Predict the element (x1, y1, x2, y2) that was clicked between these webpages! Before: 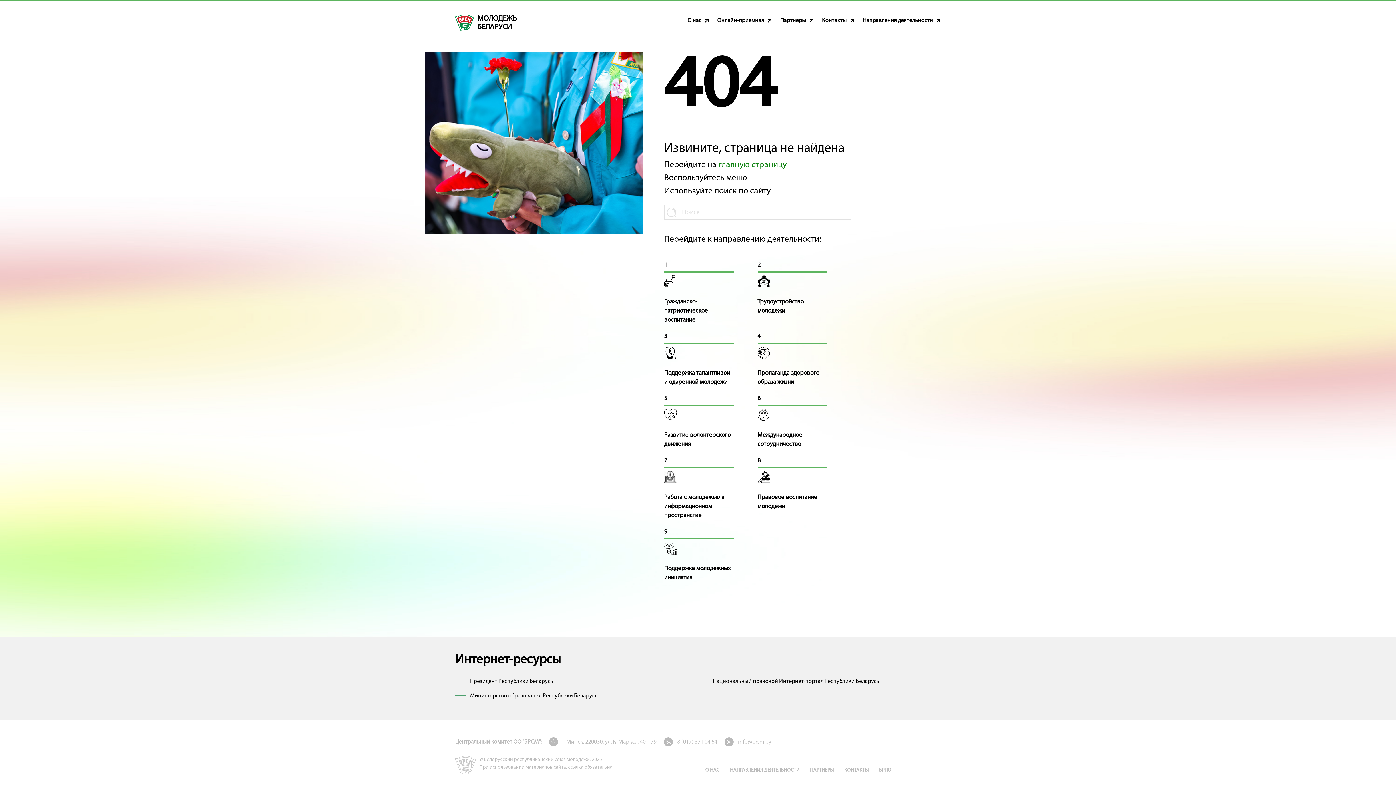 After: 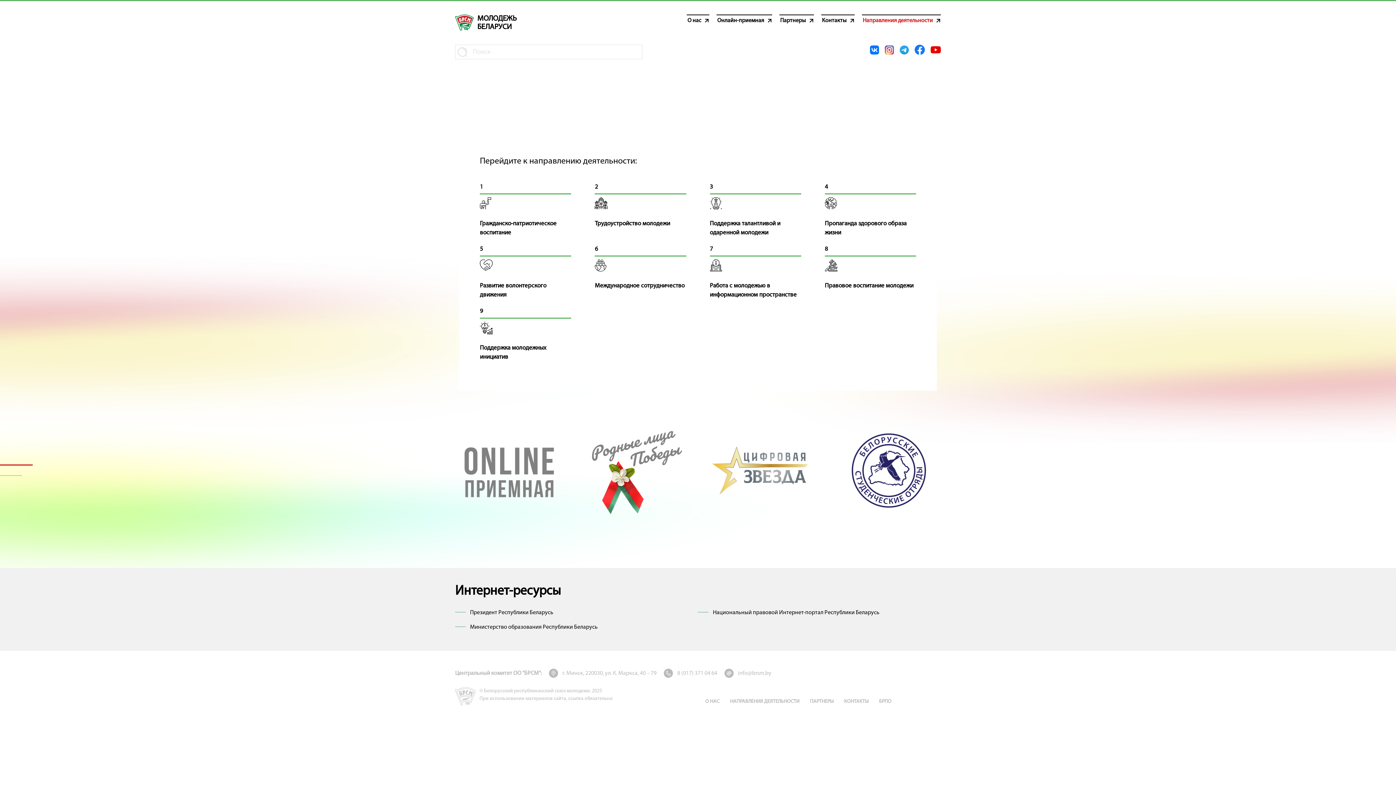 Action: bbox: (862, 14, 941, 26) label: Направления деятельности